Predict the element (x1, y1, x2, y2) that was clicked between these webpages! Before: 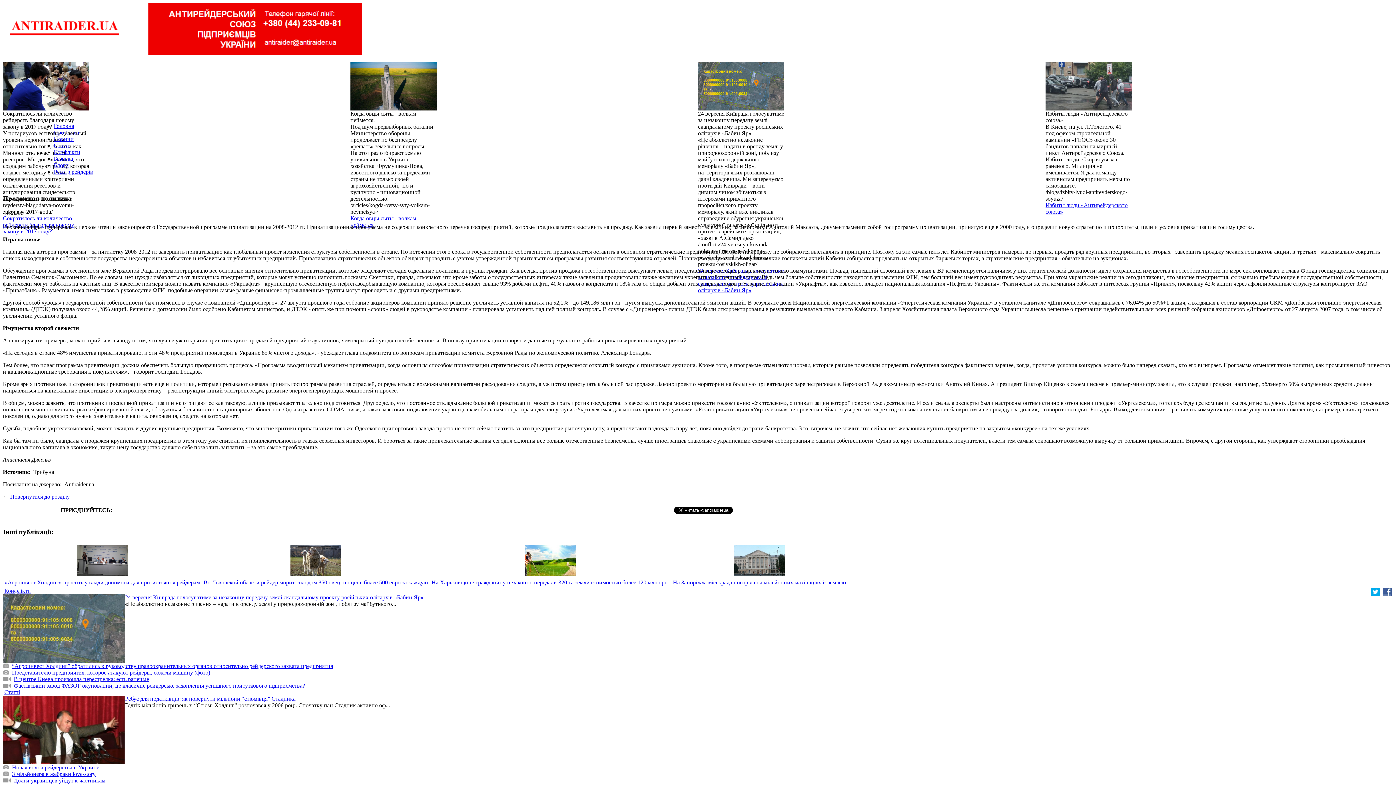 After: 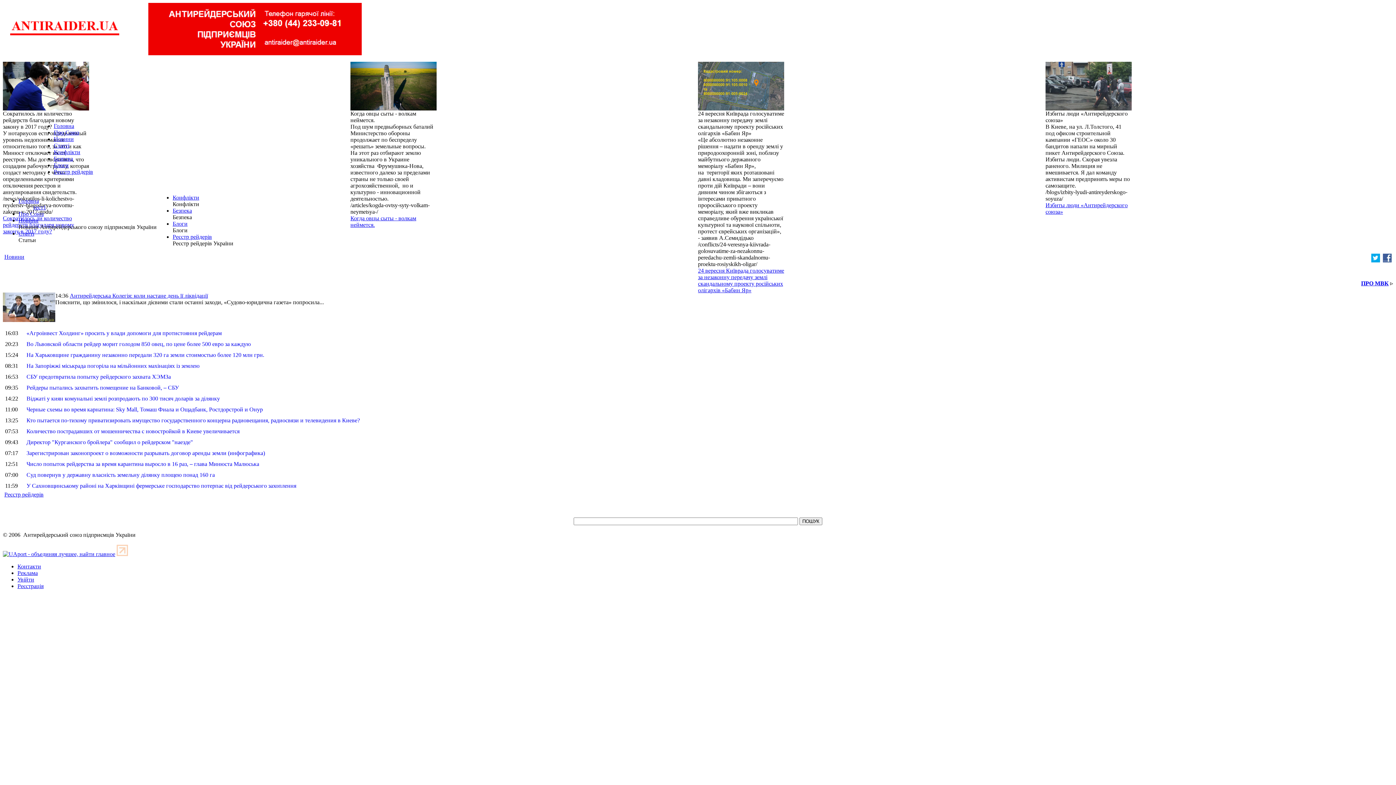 Action: bbox: (10, 31, 119, 37)